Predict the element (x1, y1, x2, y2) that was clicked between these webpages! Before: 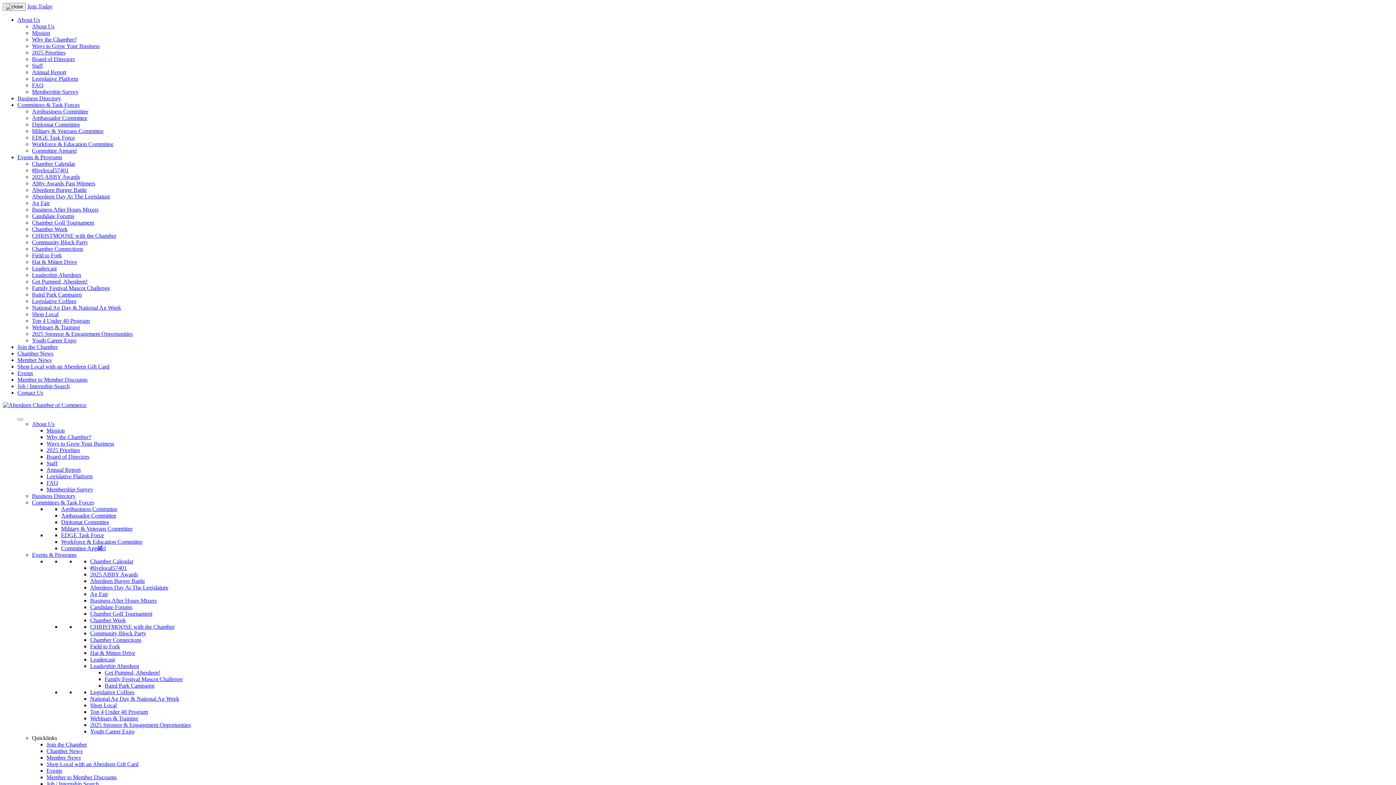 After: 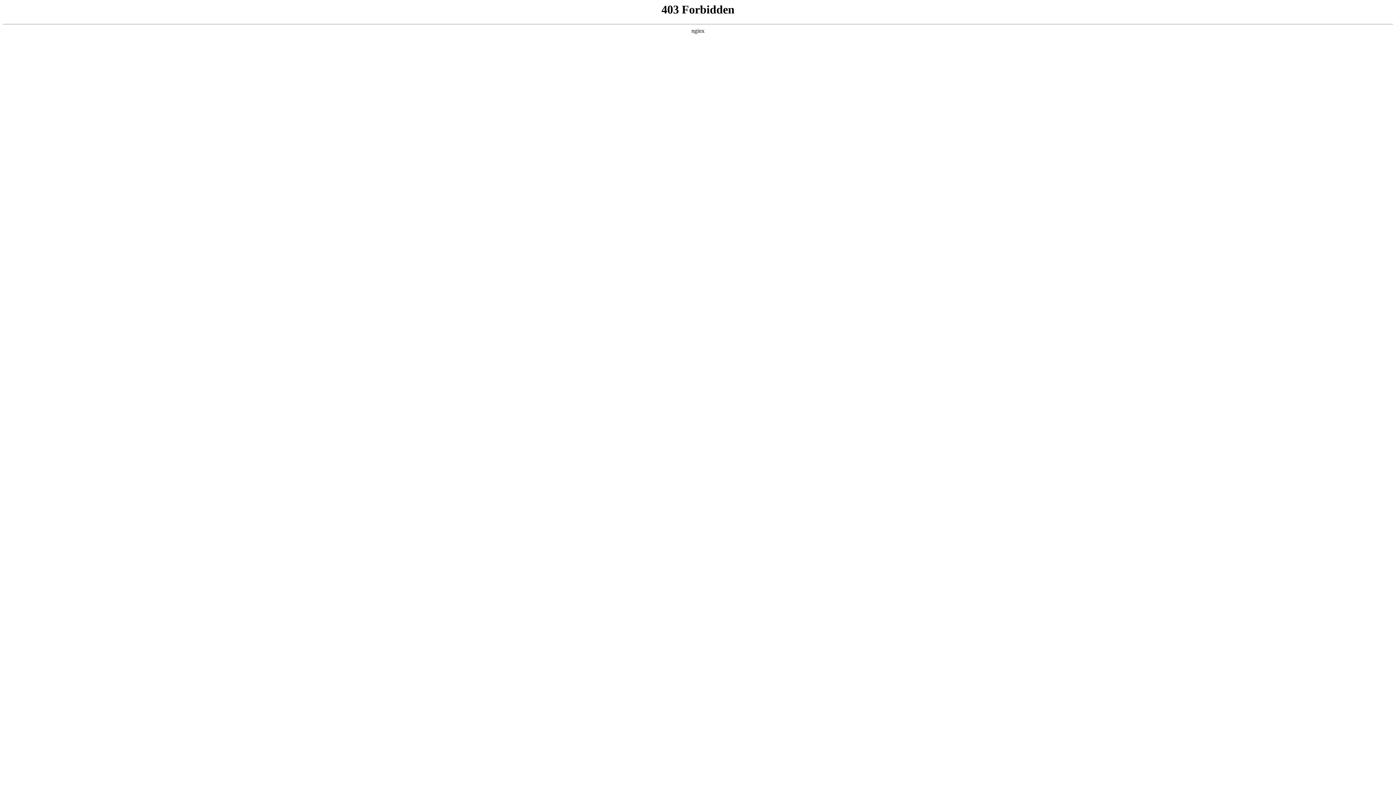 Action: bbox: (2, 402, 86, 408)